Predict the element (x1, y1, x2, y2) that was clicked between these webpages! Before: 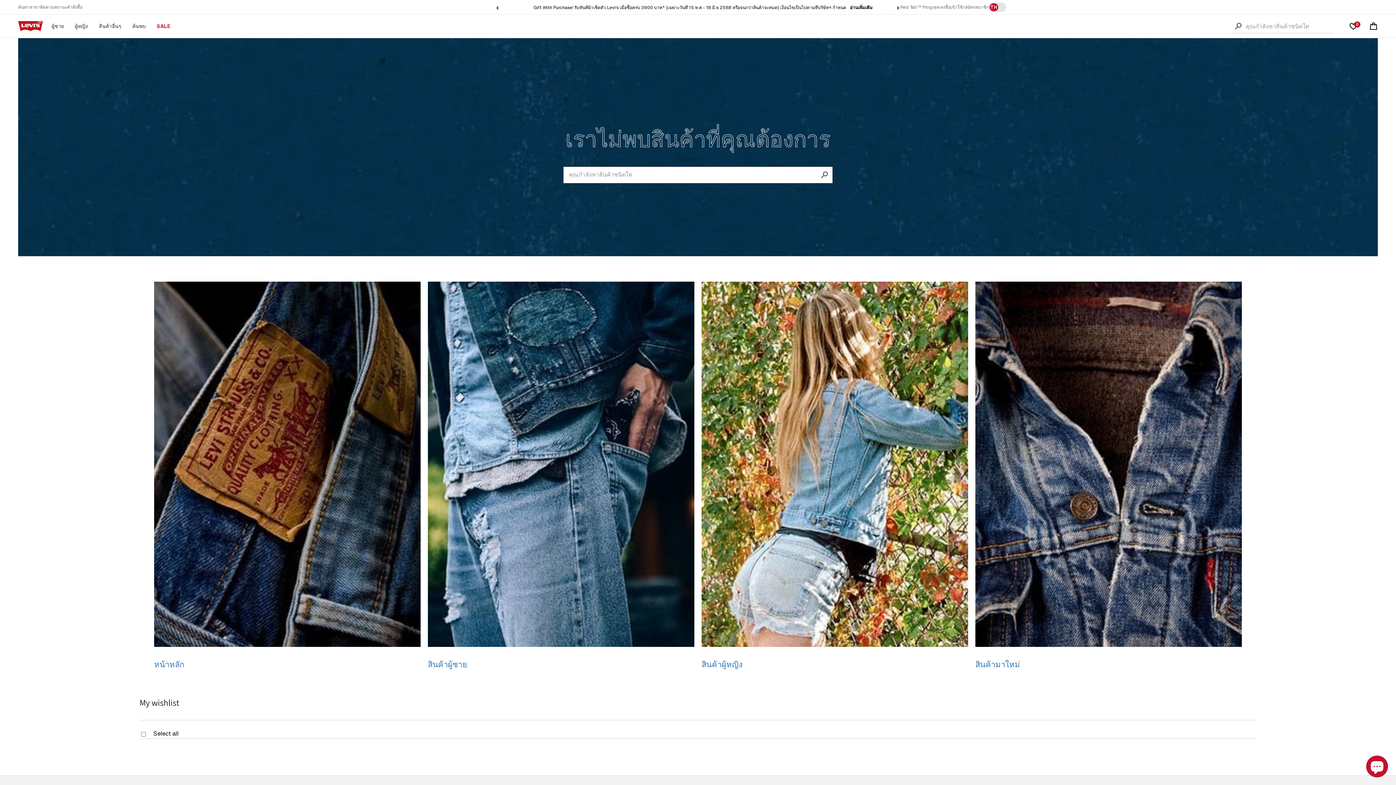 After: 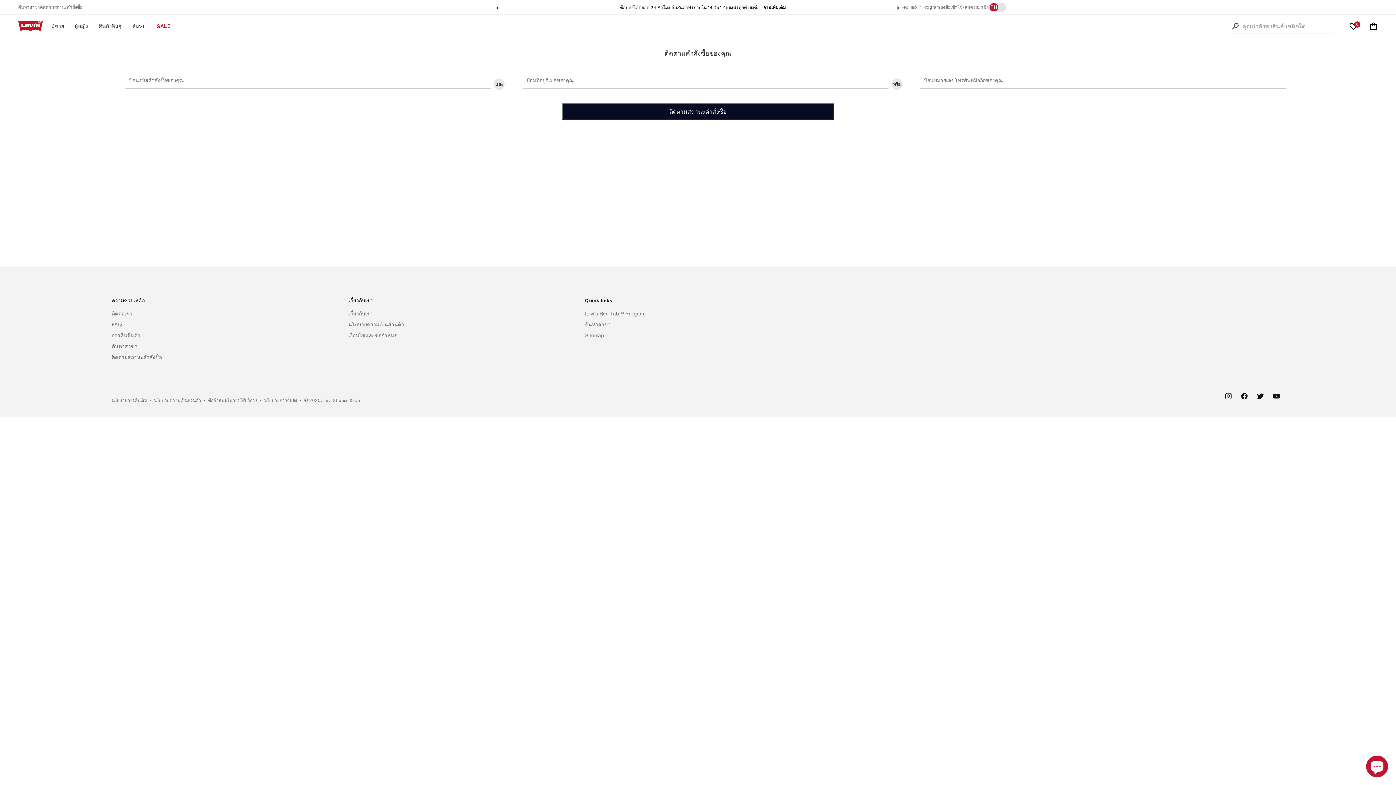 Action: label: ติดตามสถานะคำสั่งซื้อ bbox: (40, 4, 82, 10)